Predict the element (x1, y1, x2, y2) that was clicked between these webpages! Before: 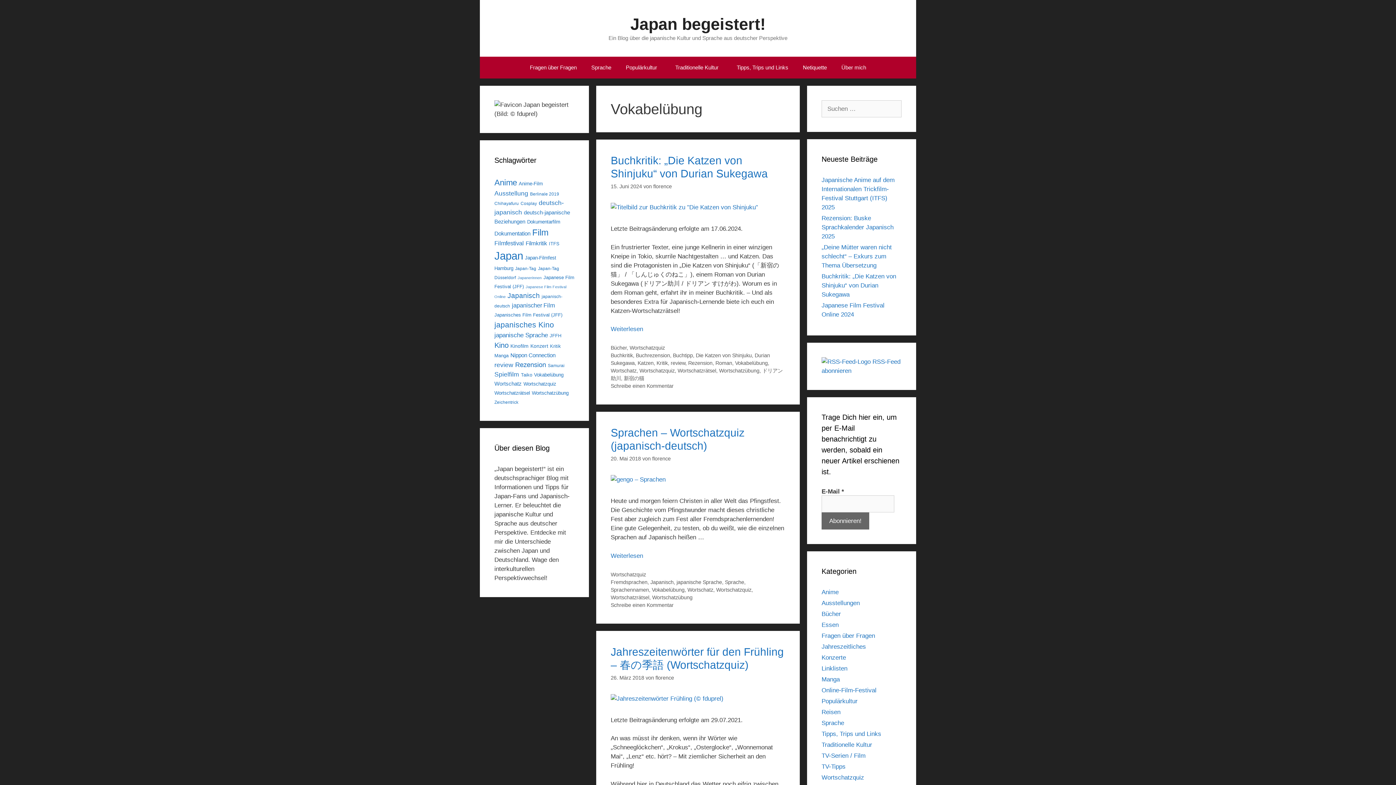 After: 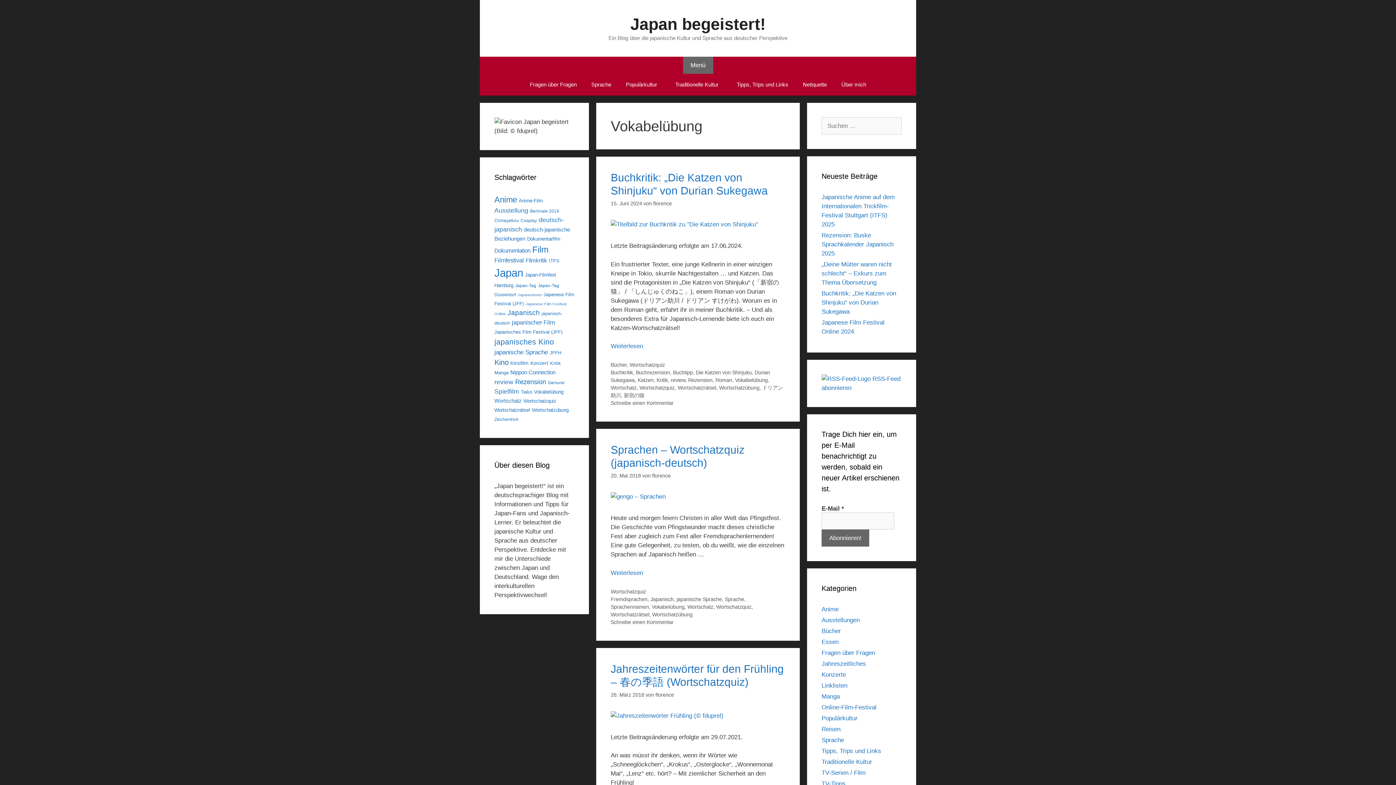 Action: bbox: (735, 360, 768, 366) label: Vokabelübung